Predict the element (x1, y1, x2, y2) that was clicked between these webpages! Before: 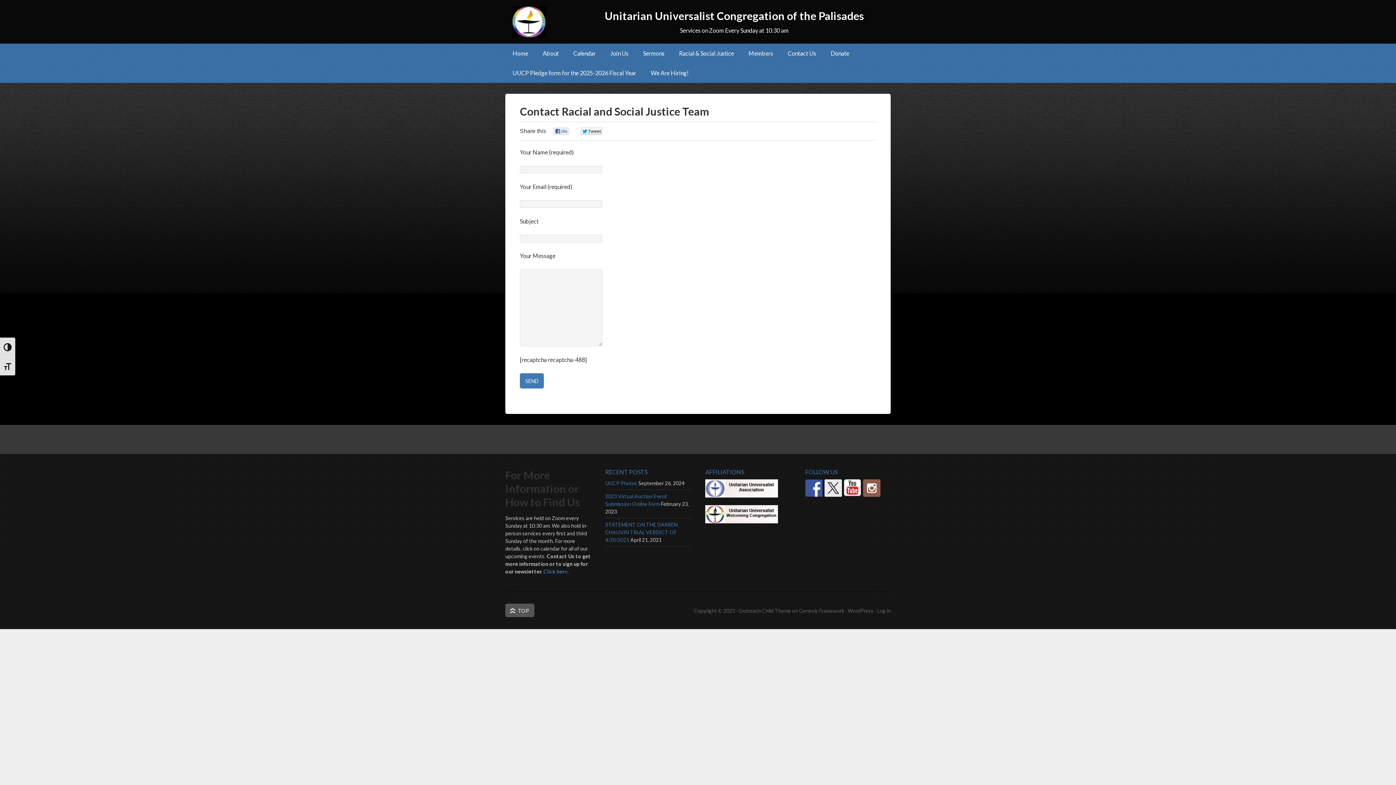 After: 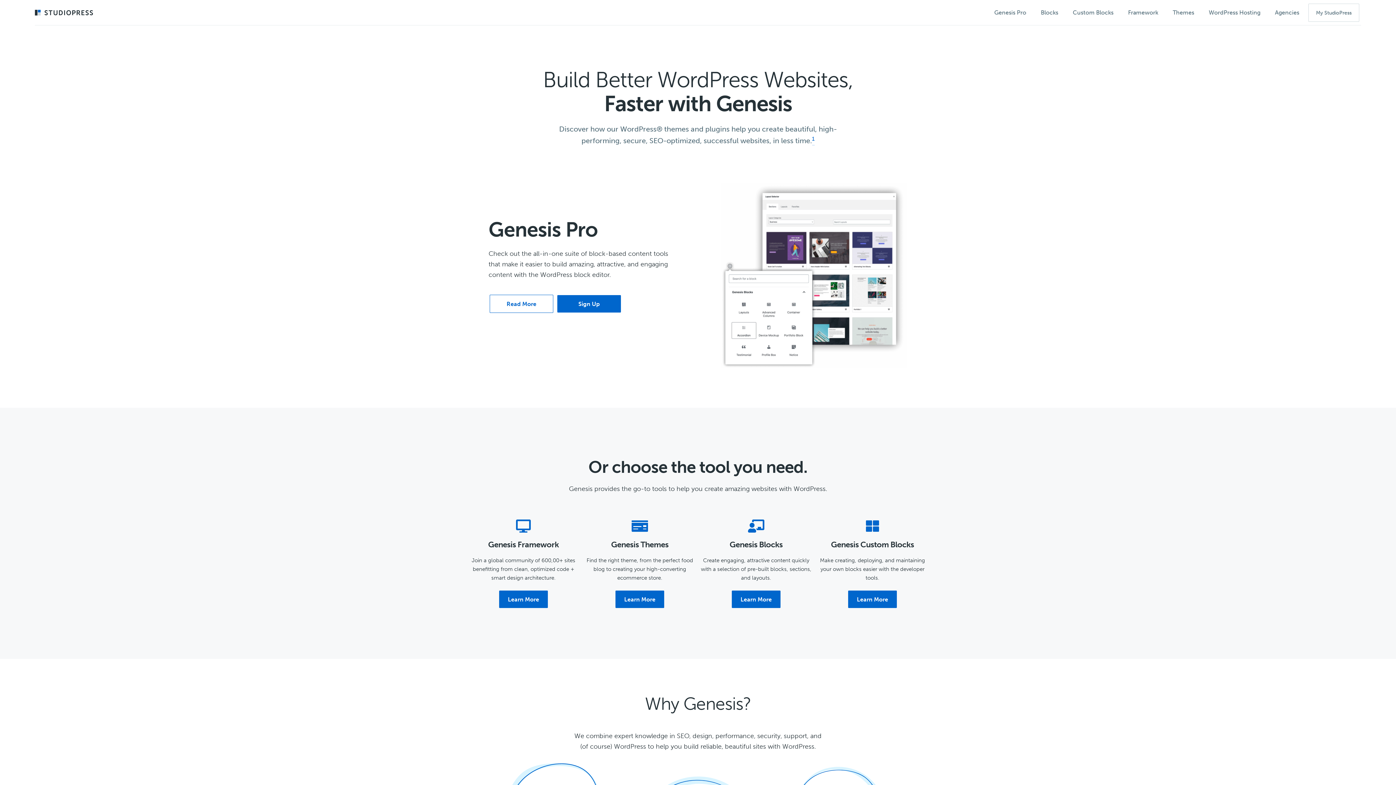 Action: label: Genesis Framework bbox: (799, 608, 844, 614)